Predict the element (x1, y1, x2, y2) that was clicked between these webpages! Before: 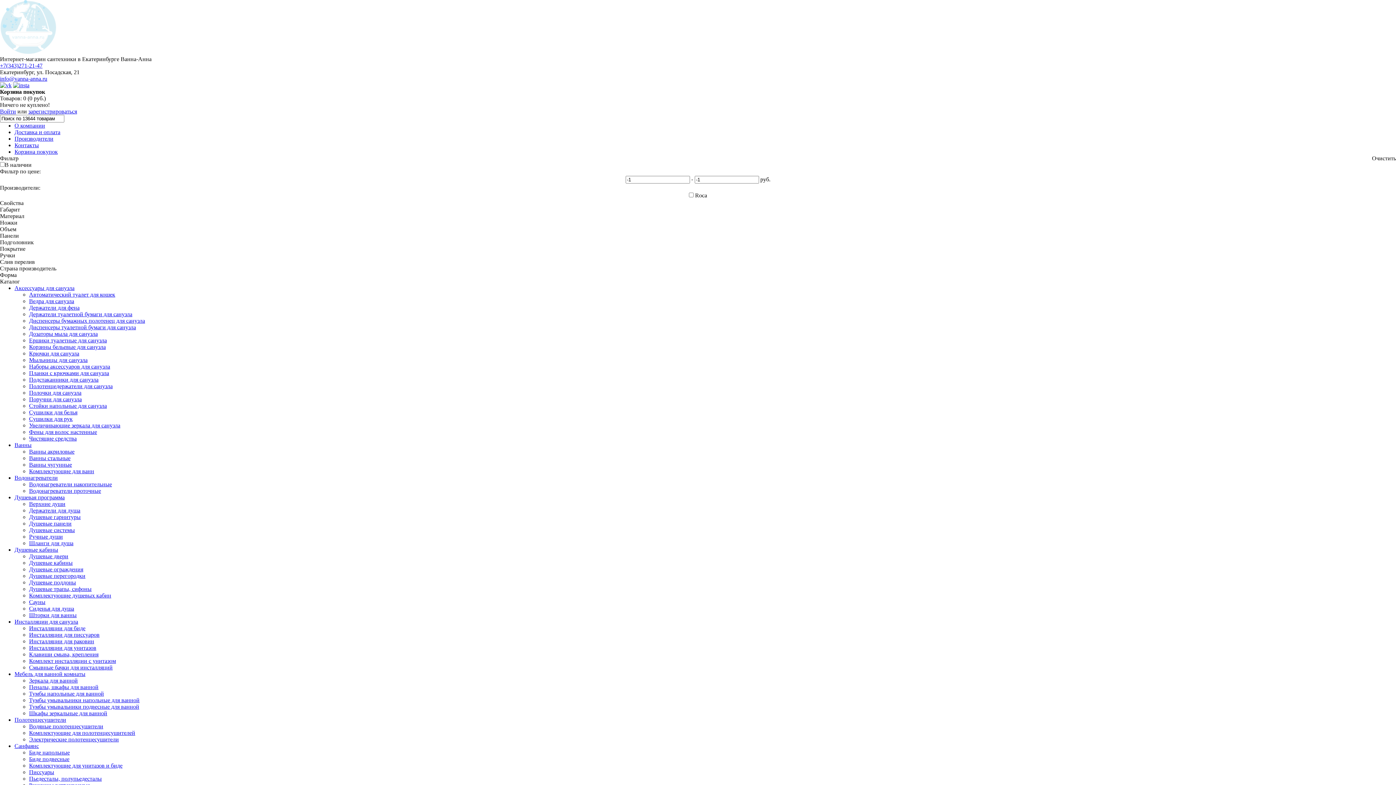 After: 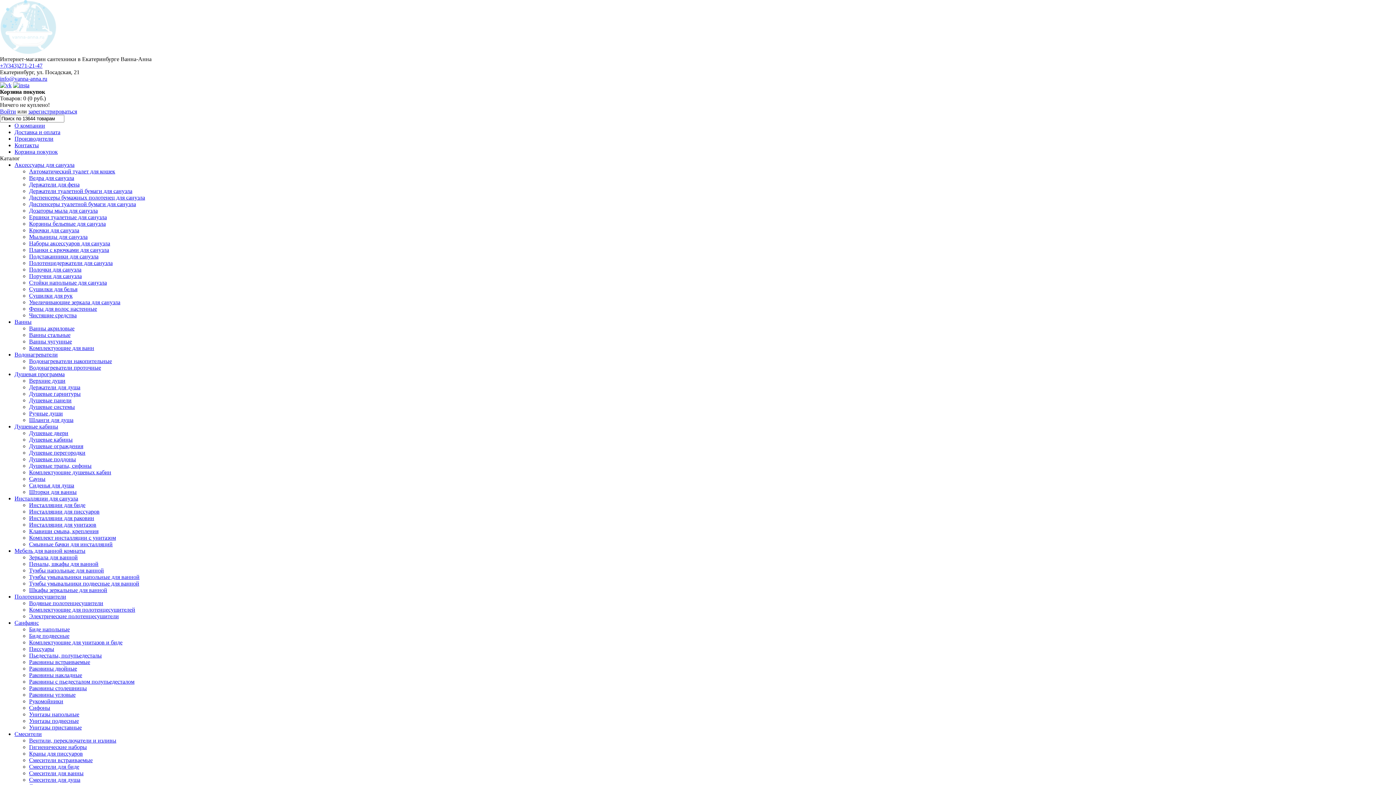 Action: bbox: (14, 129, 60, 135) label: Доставка и оплата